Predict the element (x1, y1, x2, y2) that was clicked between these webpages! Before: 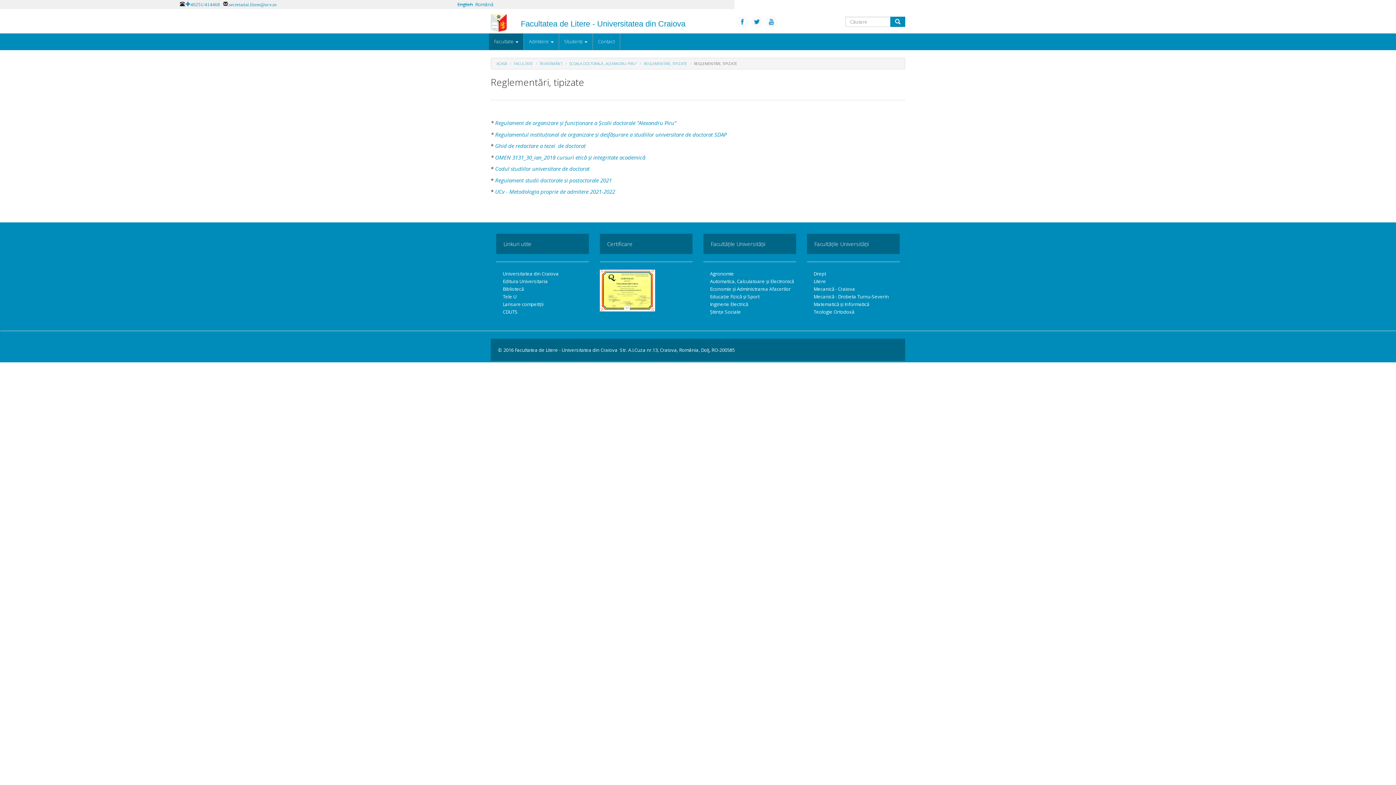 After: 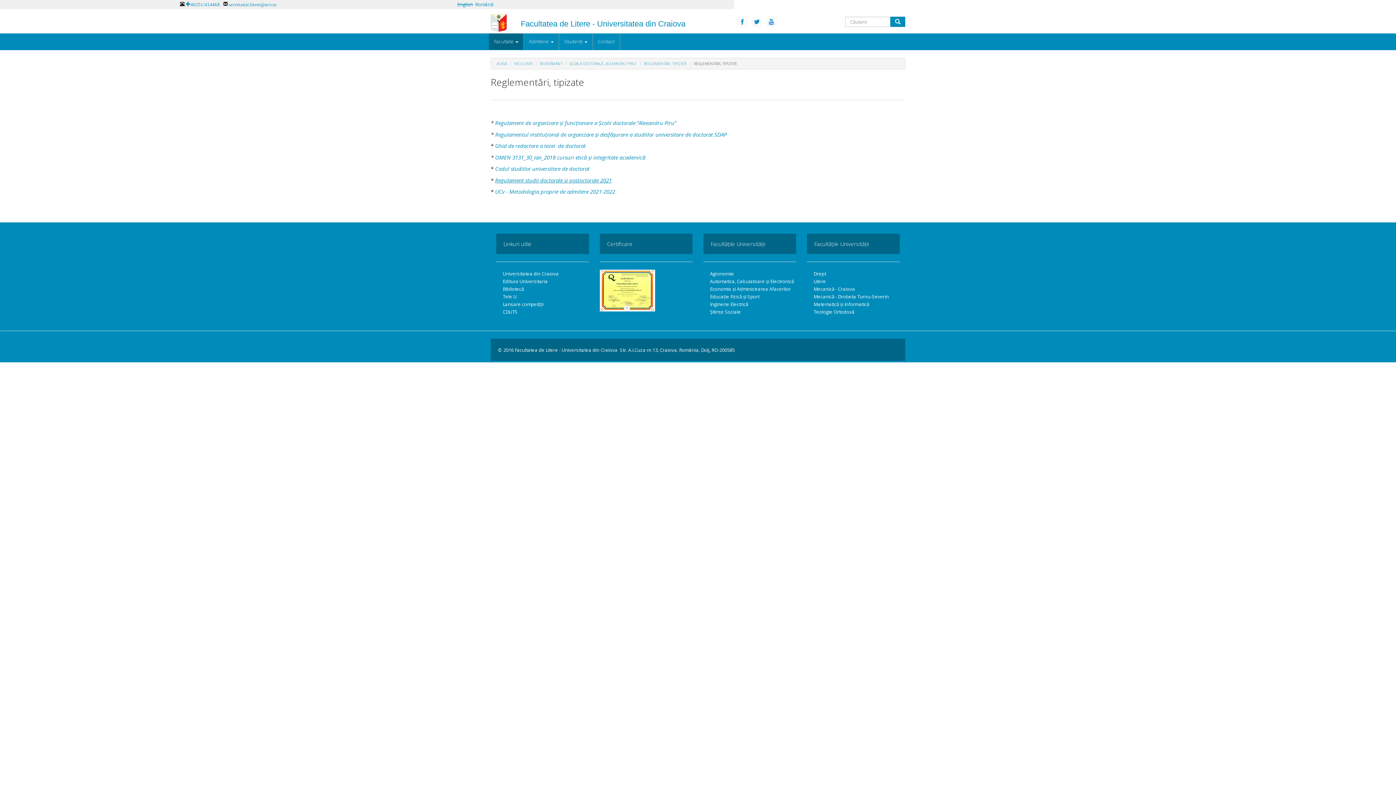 Action: label: Regulament studii doctorale si postoctorale 2021 bbox: (495, 176, 612, 183)